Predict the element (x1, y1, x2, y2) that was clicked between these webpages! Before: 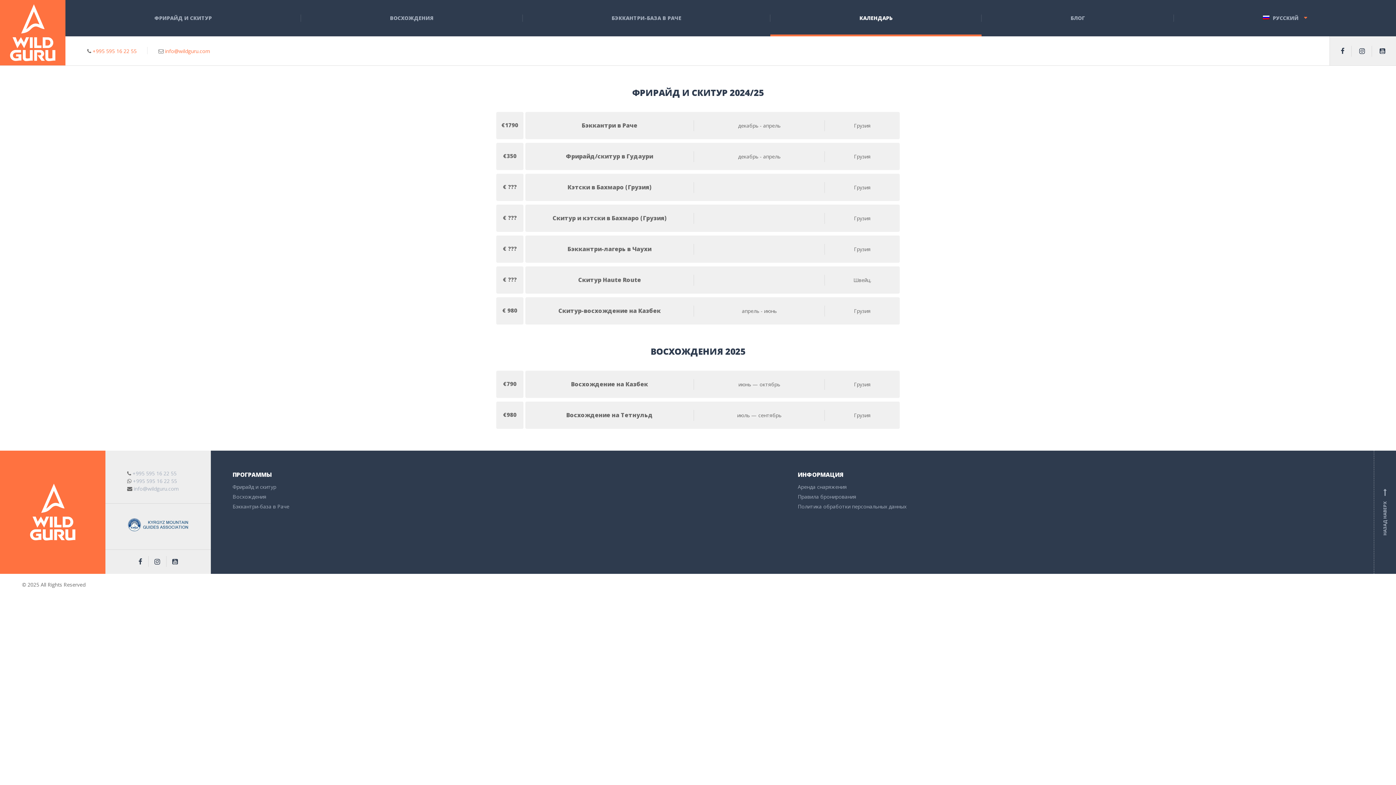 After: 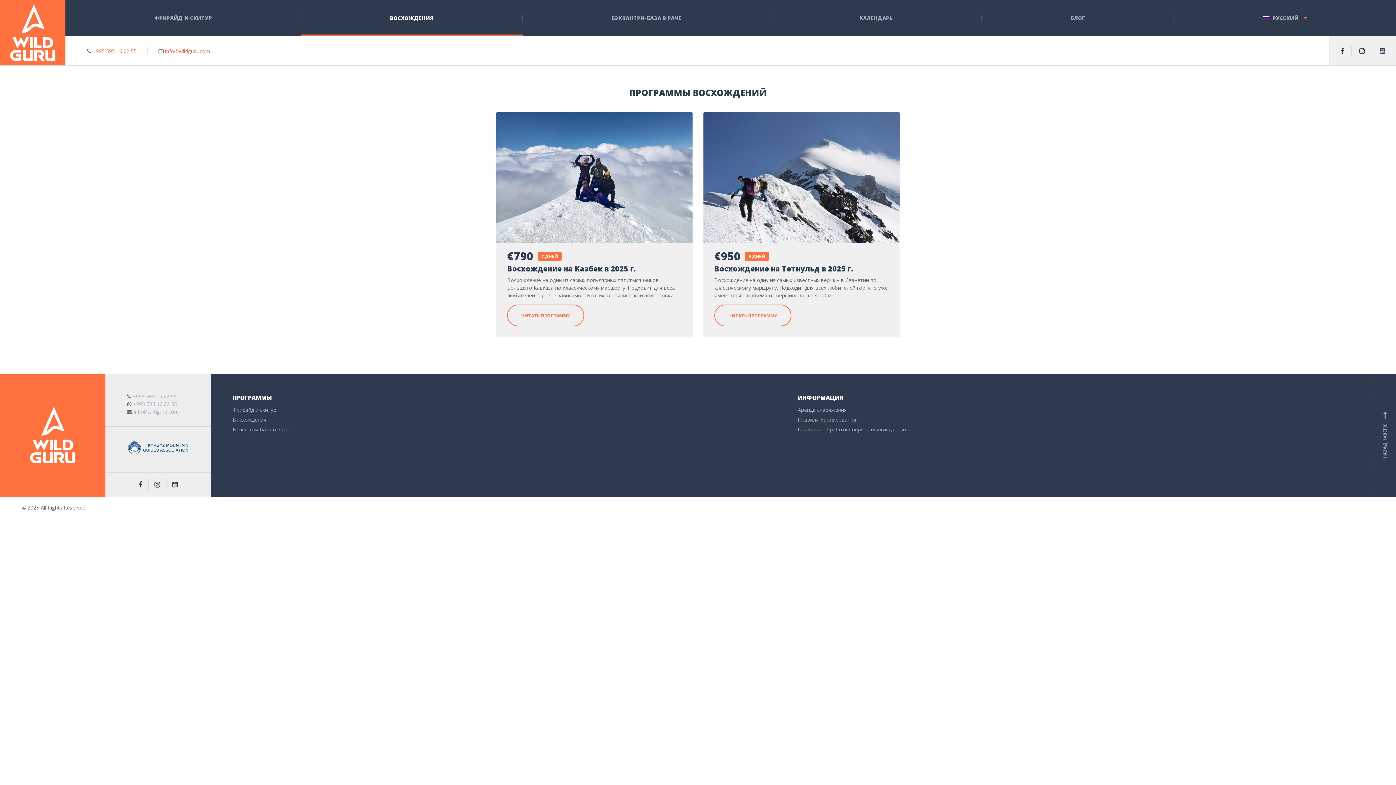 Action: bbox: (232, 493, 787, 502) label: Восхождения